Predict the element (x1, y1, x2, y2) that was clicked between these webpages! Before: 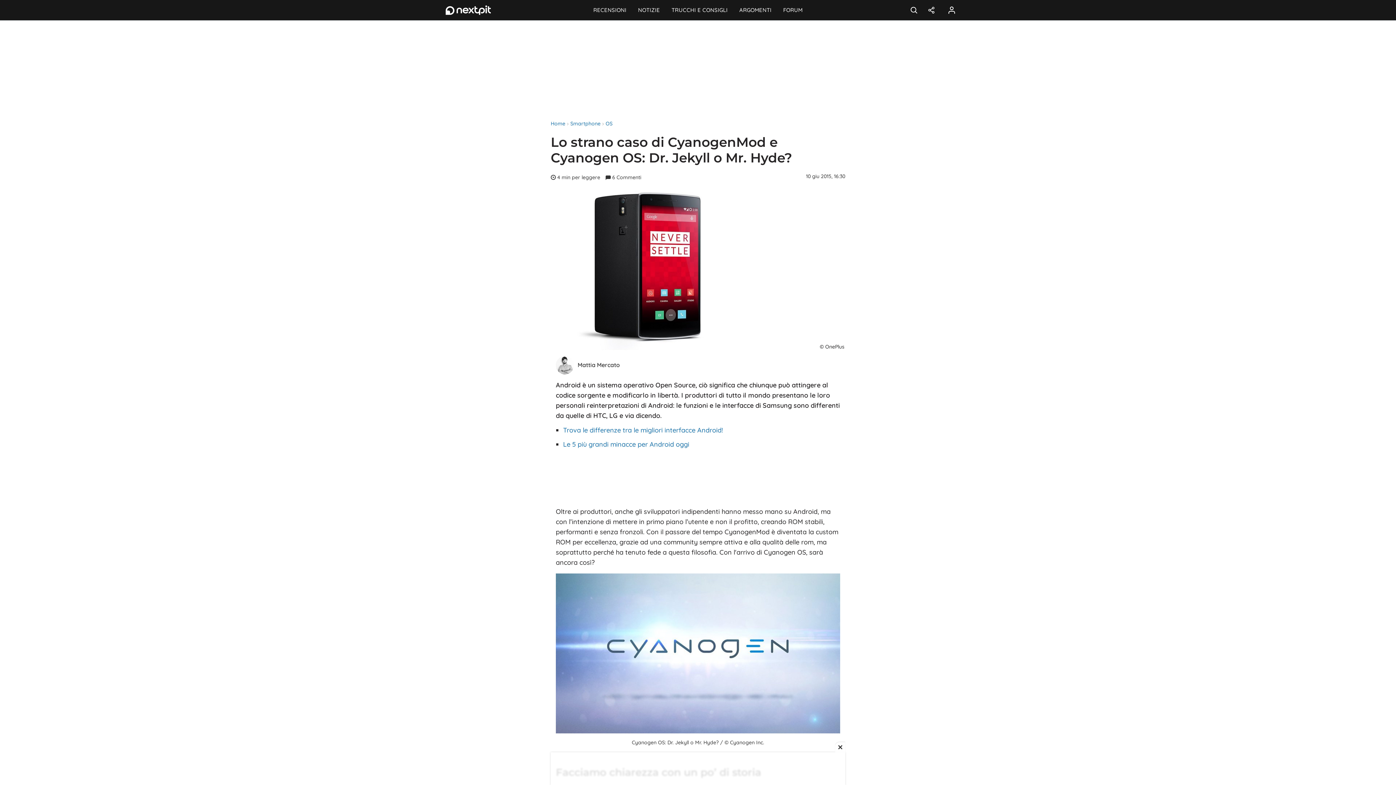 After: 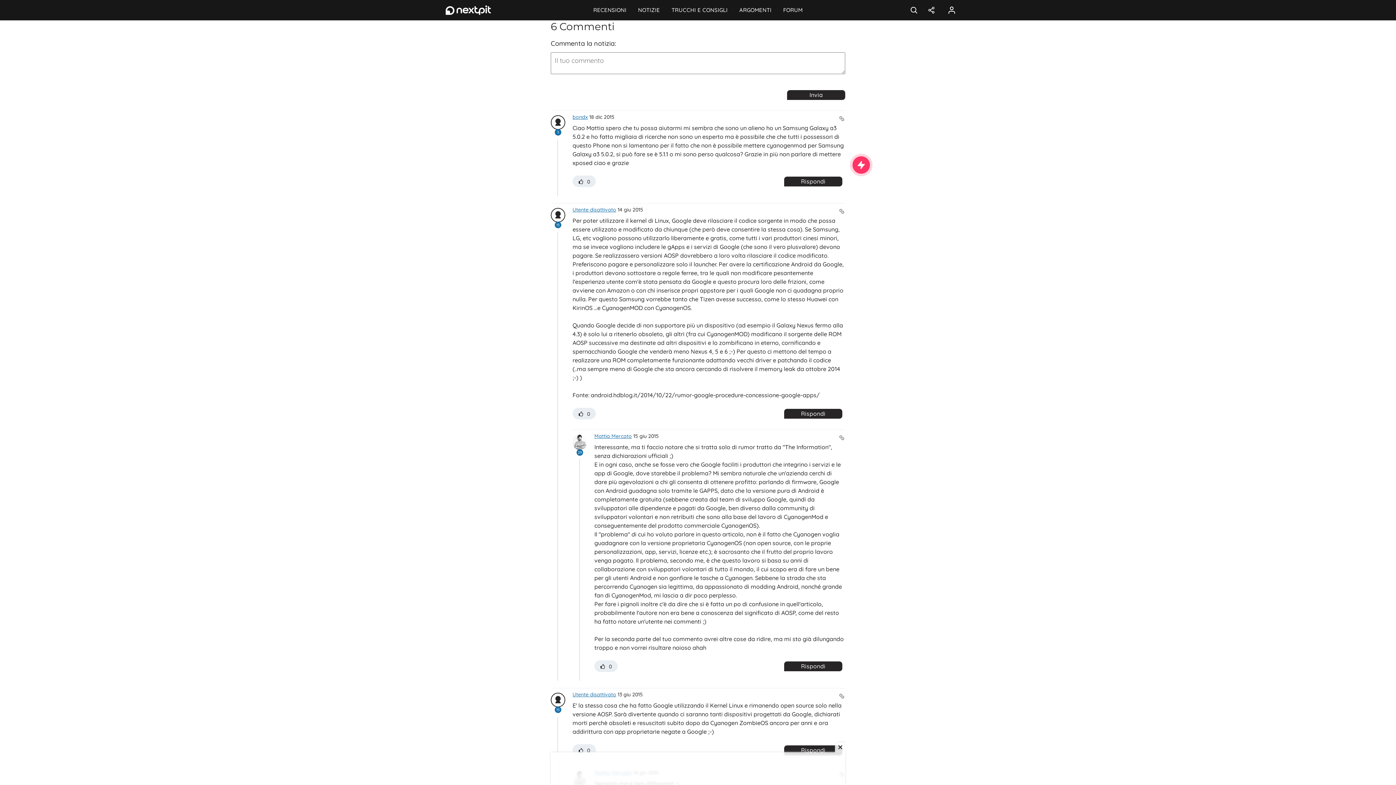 Action: label: 6 Commenti bbox: (604, 173, 643, 181)